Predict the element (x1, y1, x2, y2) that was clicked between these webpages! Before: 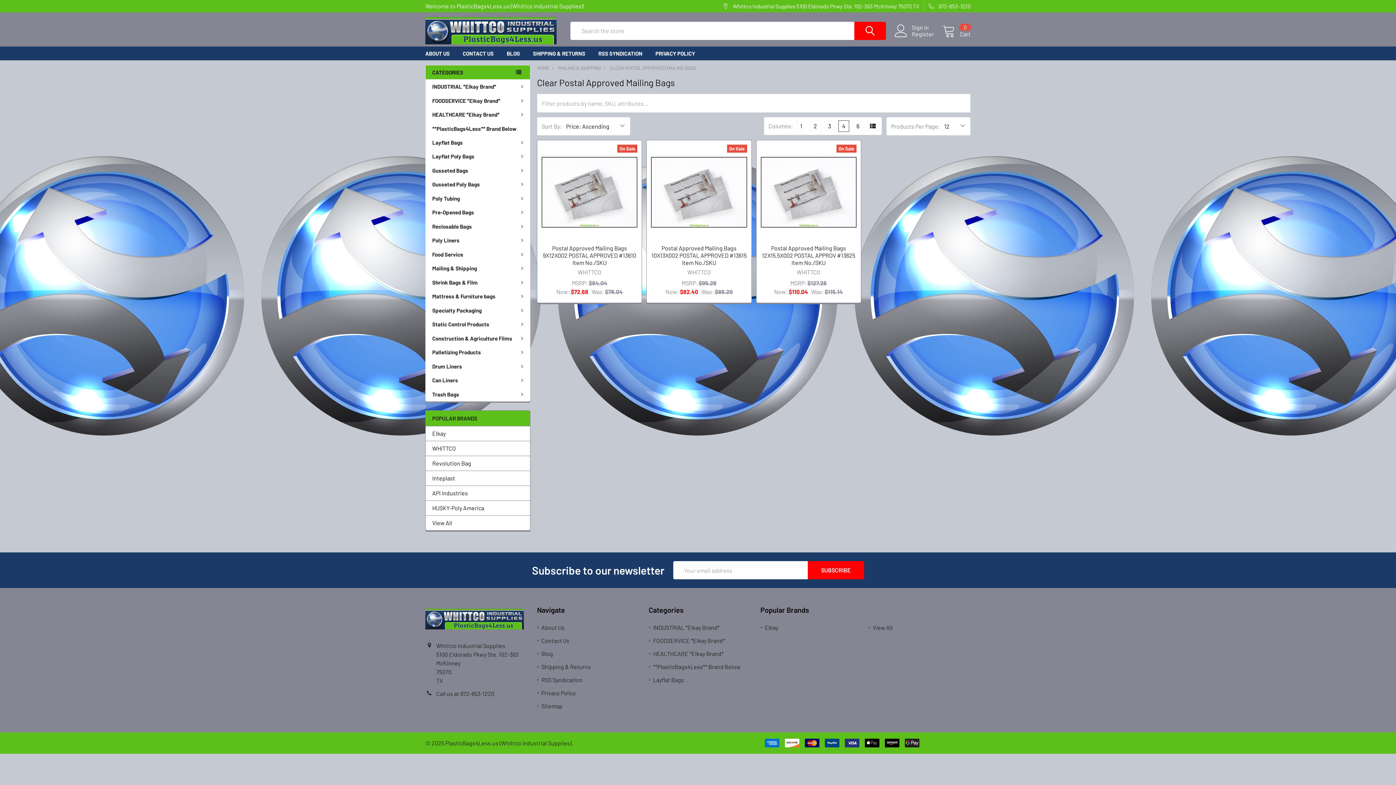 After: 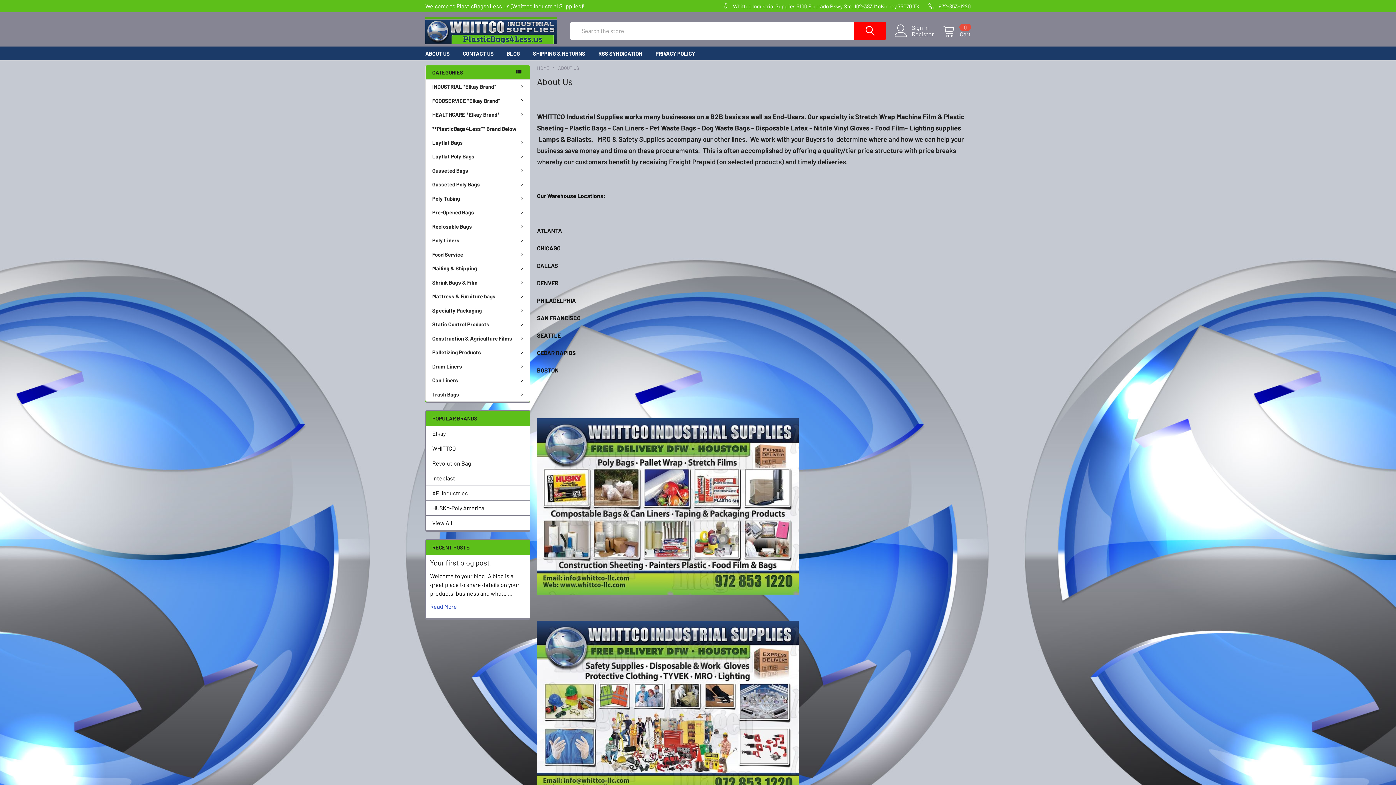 Action: label: ABOUT US bbox: (418, 46, 456, 60)